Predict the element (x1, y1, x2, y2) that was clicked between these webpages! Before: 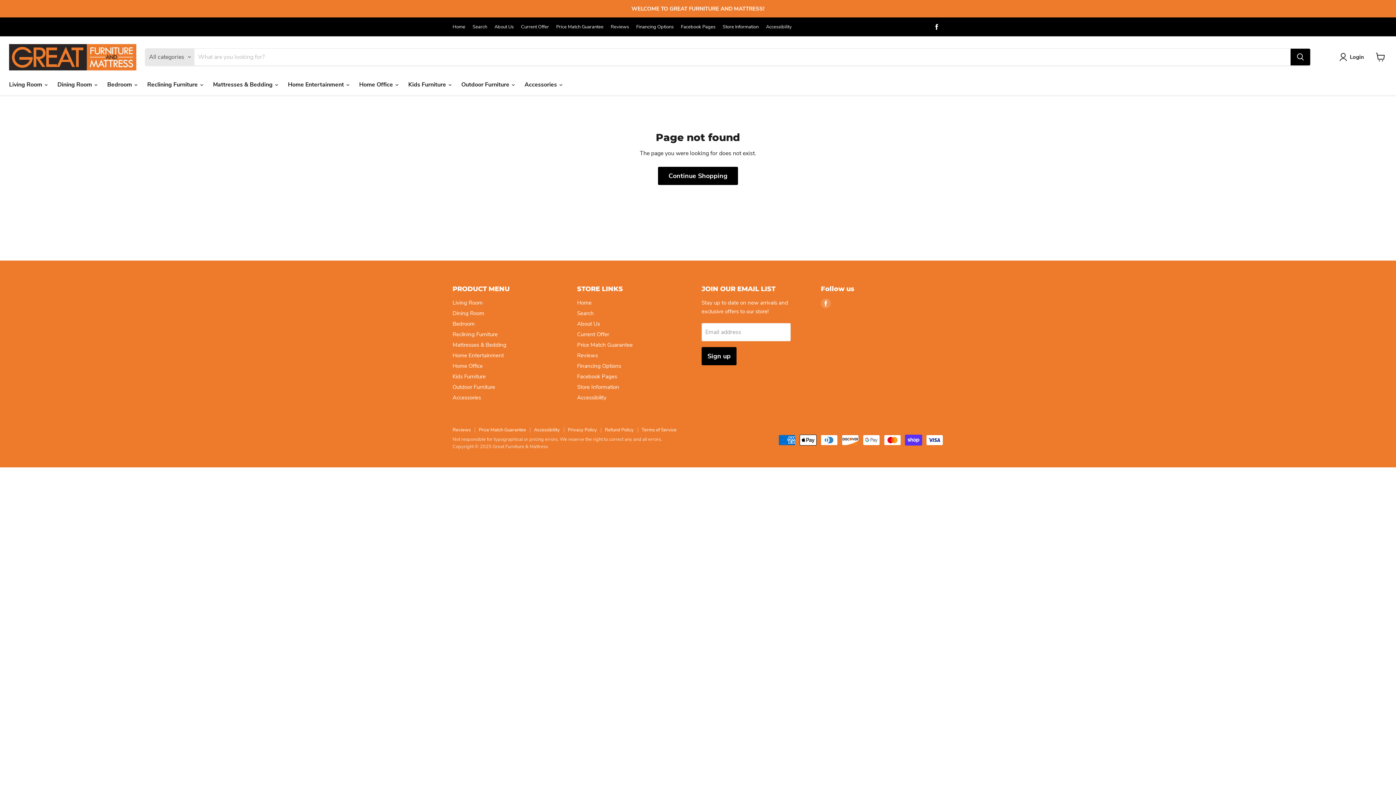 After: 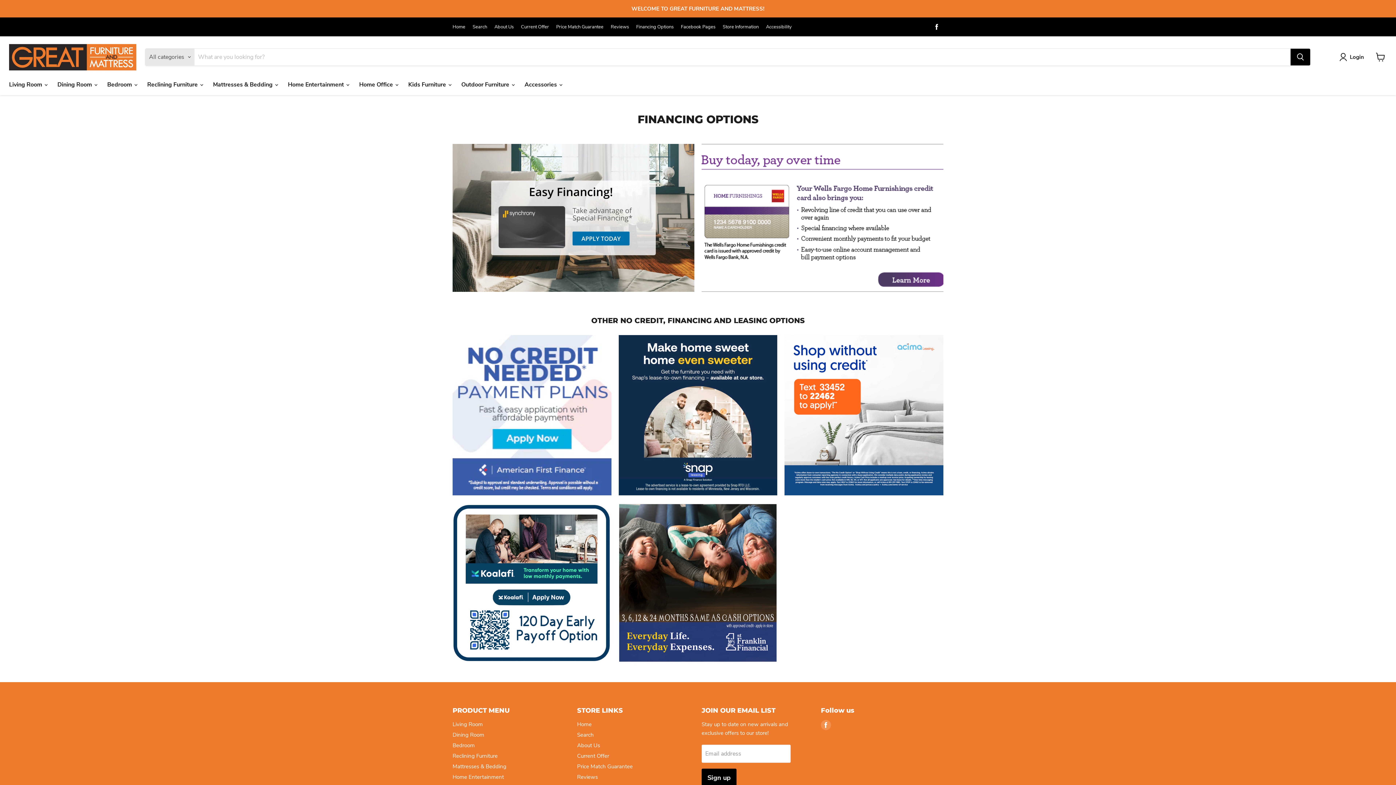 Action: label: Financing Options bbox: (636, 24, 673, 29)